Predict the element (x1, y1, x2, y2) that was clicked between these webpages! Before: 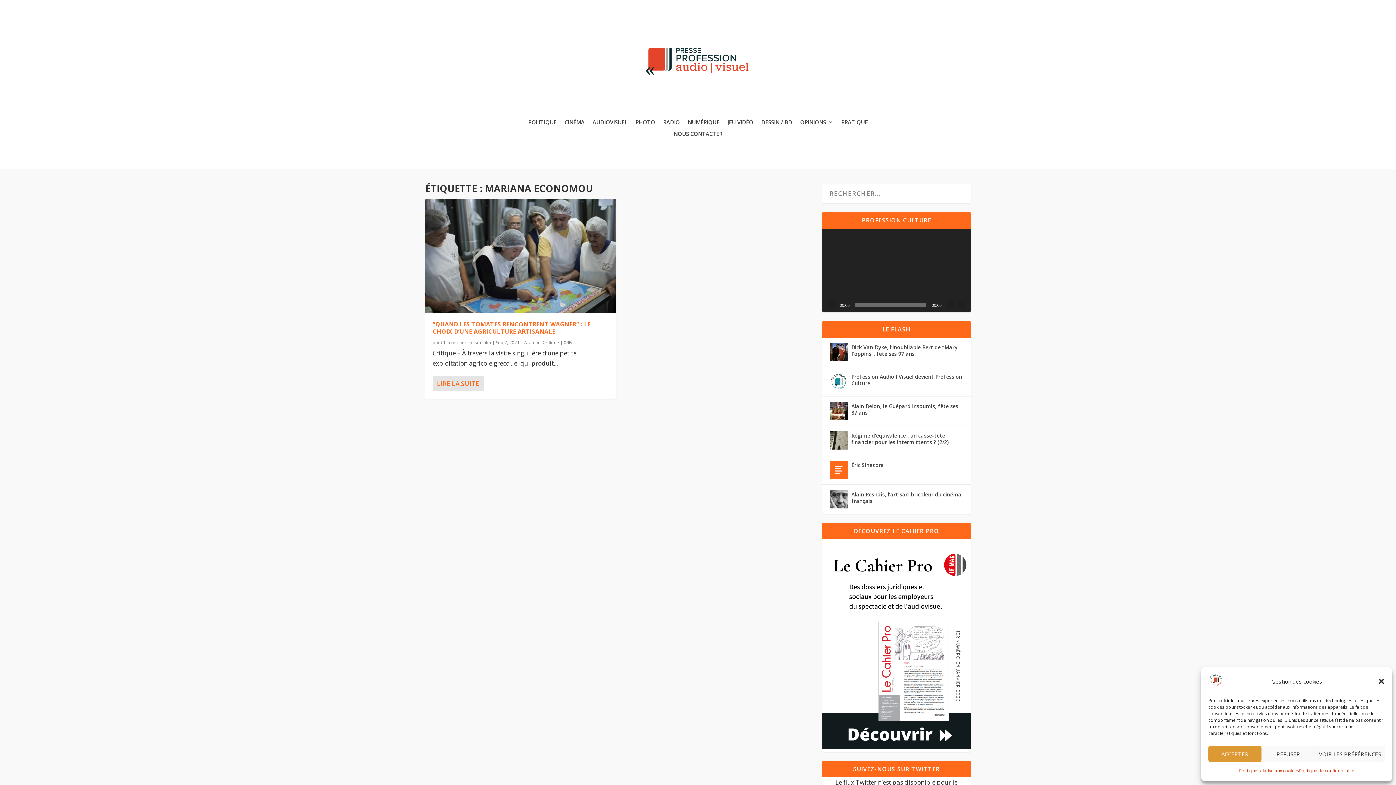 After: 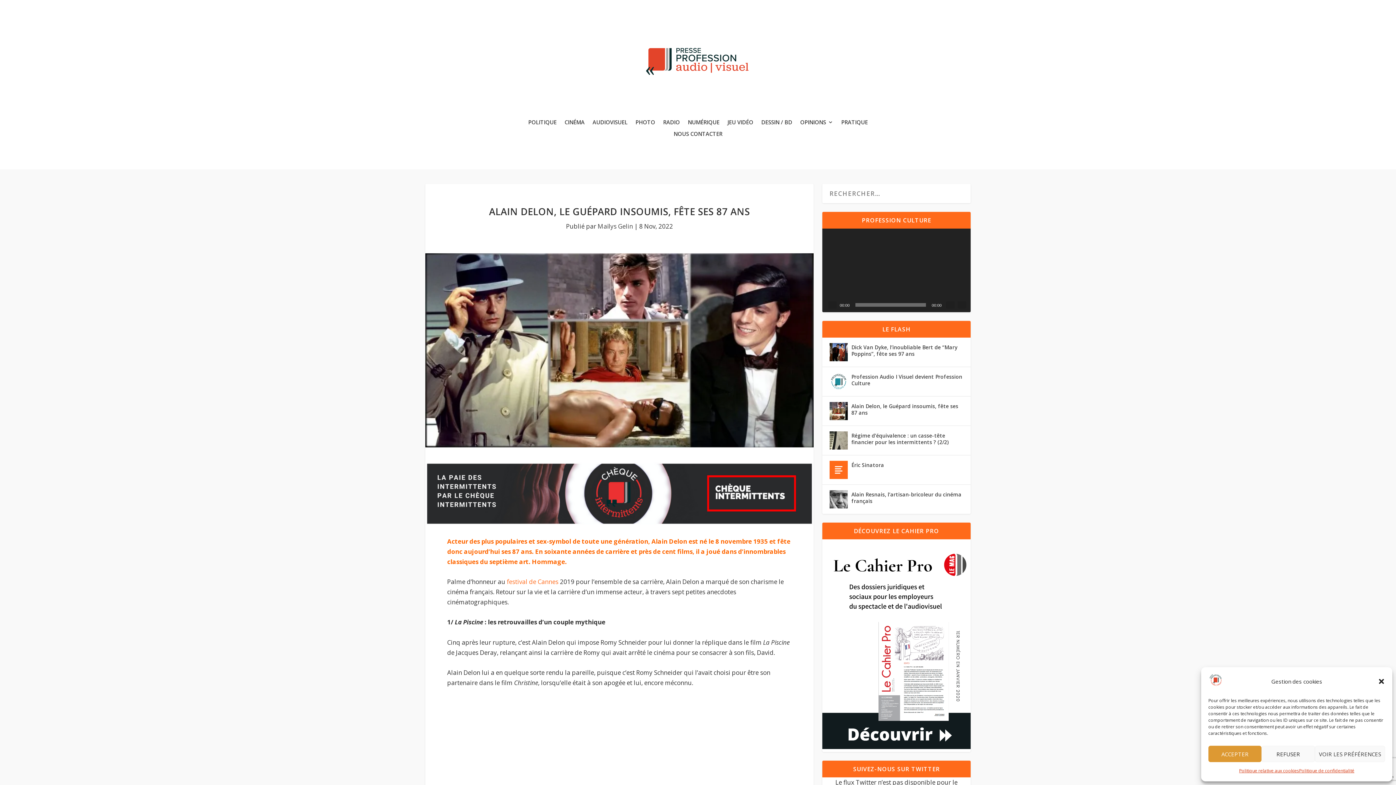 Action: bbox: (851, 402, 963, 417) label: Alain Delon, le Guépard insoumis, fête ses 87 ans